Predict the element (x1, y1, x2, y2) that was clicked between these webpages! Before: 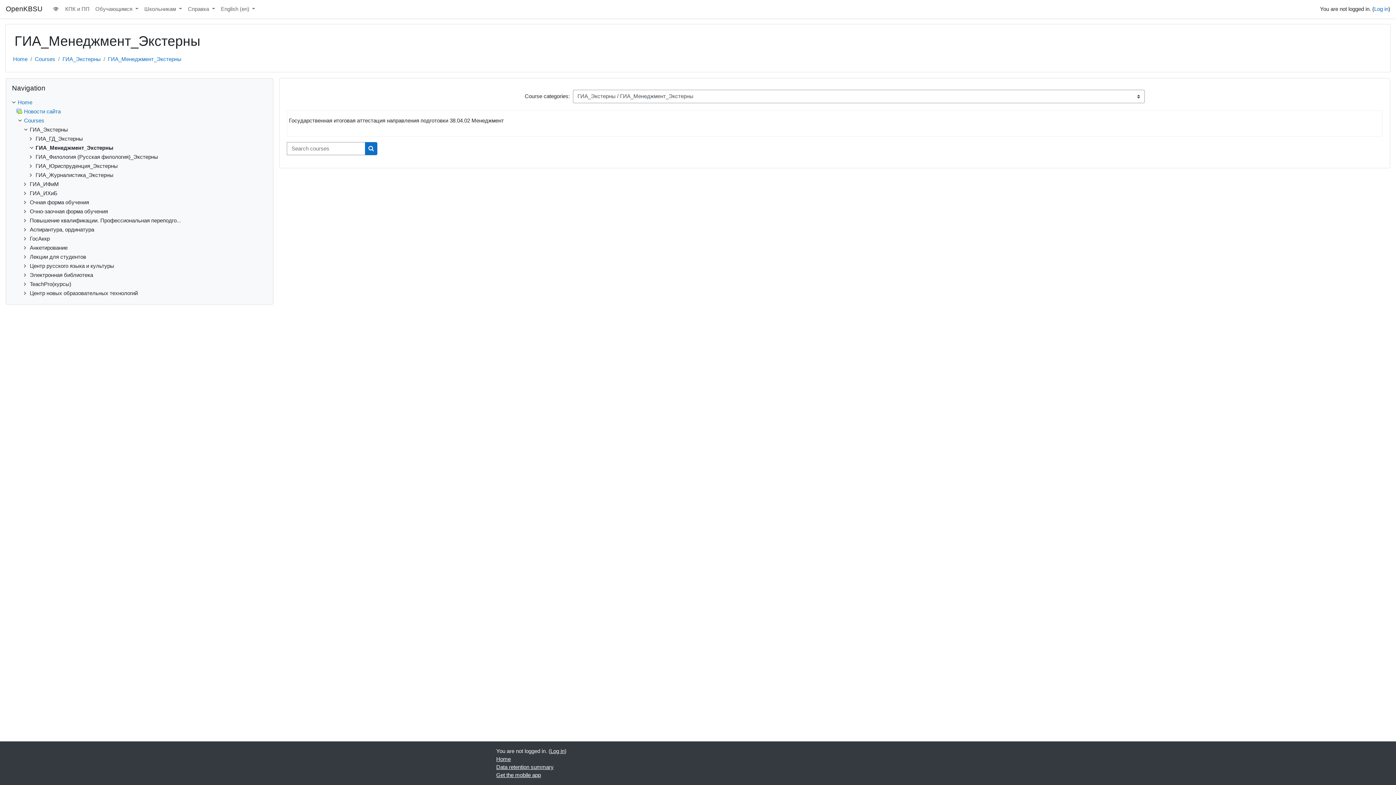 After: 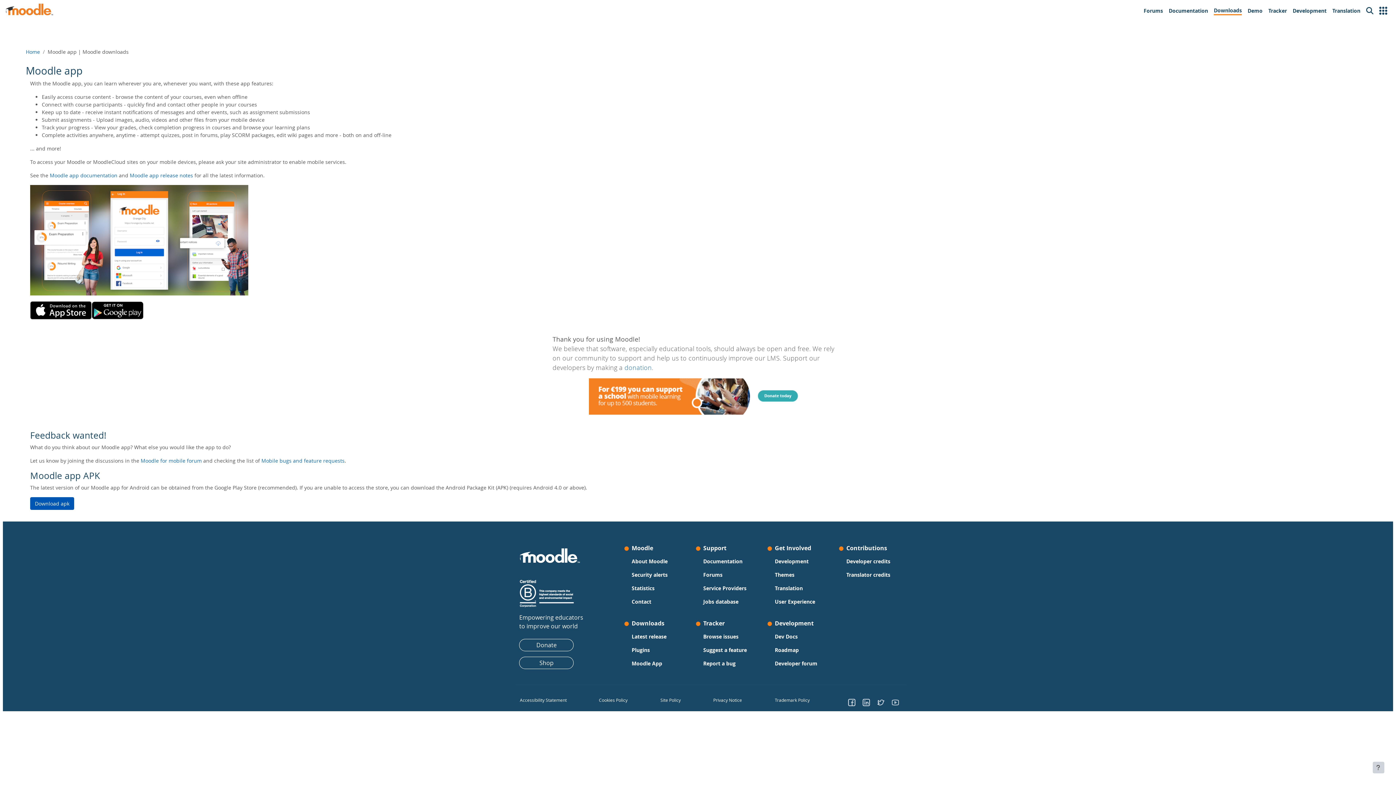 Action: bbox: (496, 772, 541, 778) label: Get the mobile app